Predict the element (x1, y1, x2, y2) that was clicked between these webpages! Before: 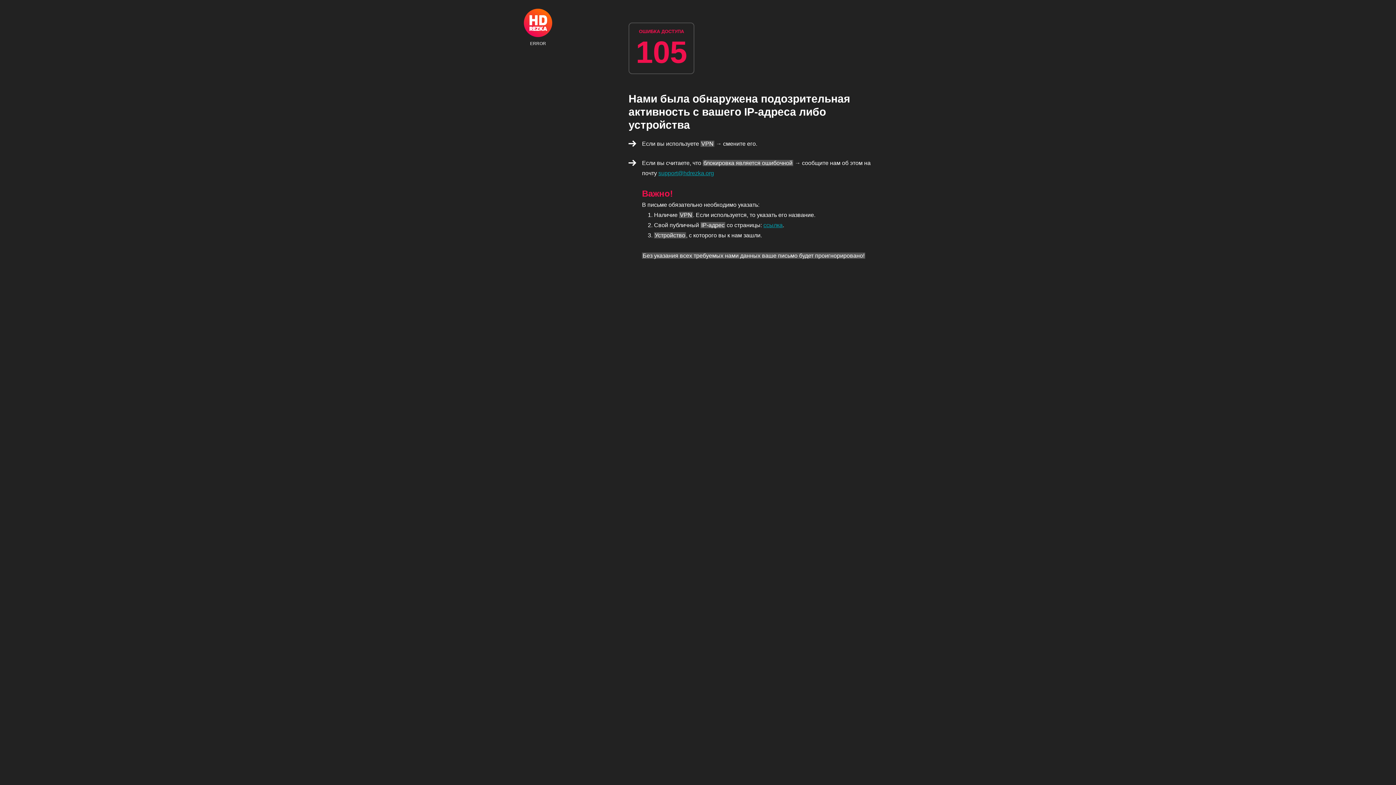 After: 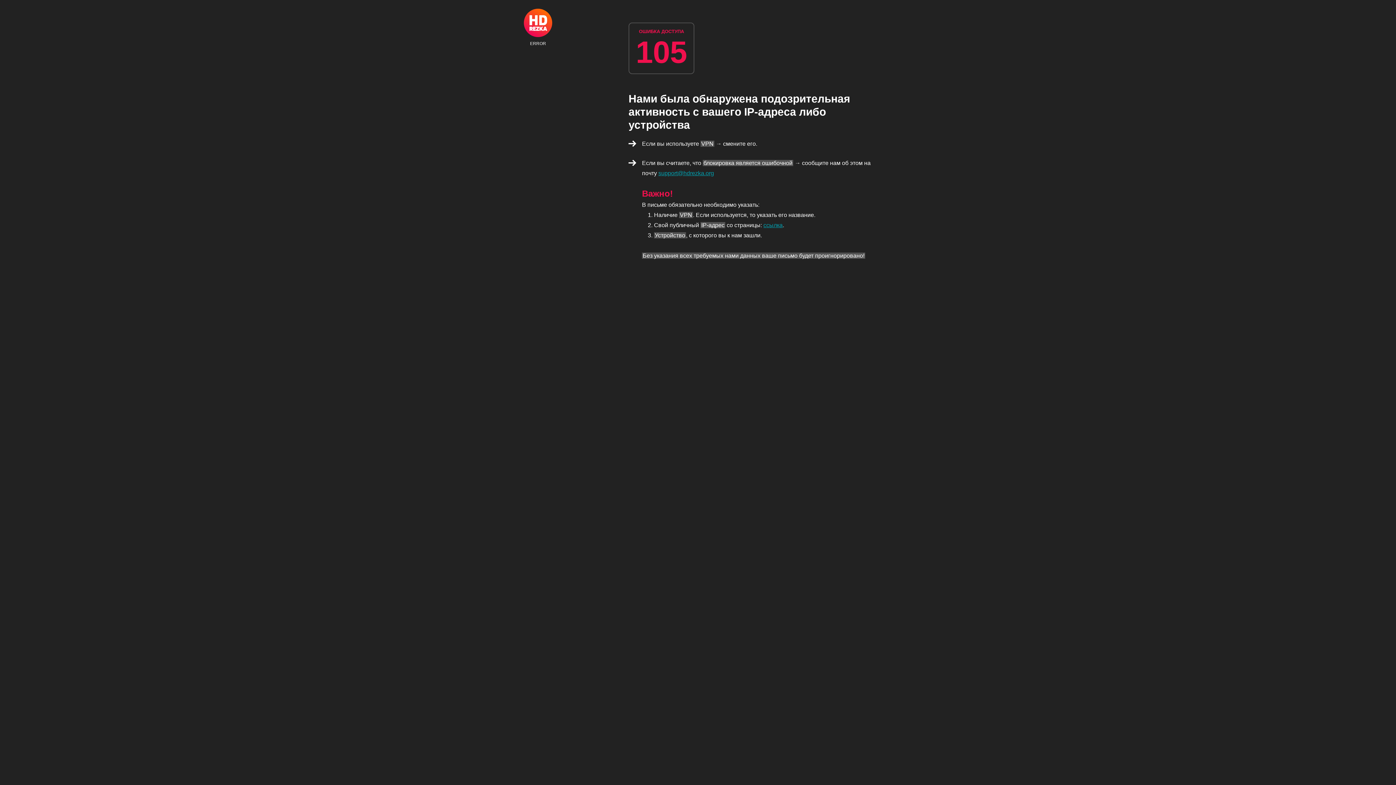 Action: label: ERROR bbox: (524, 8, 552, 45)